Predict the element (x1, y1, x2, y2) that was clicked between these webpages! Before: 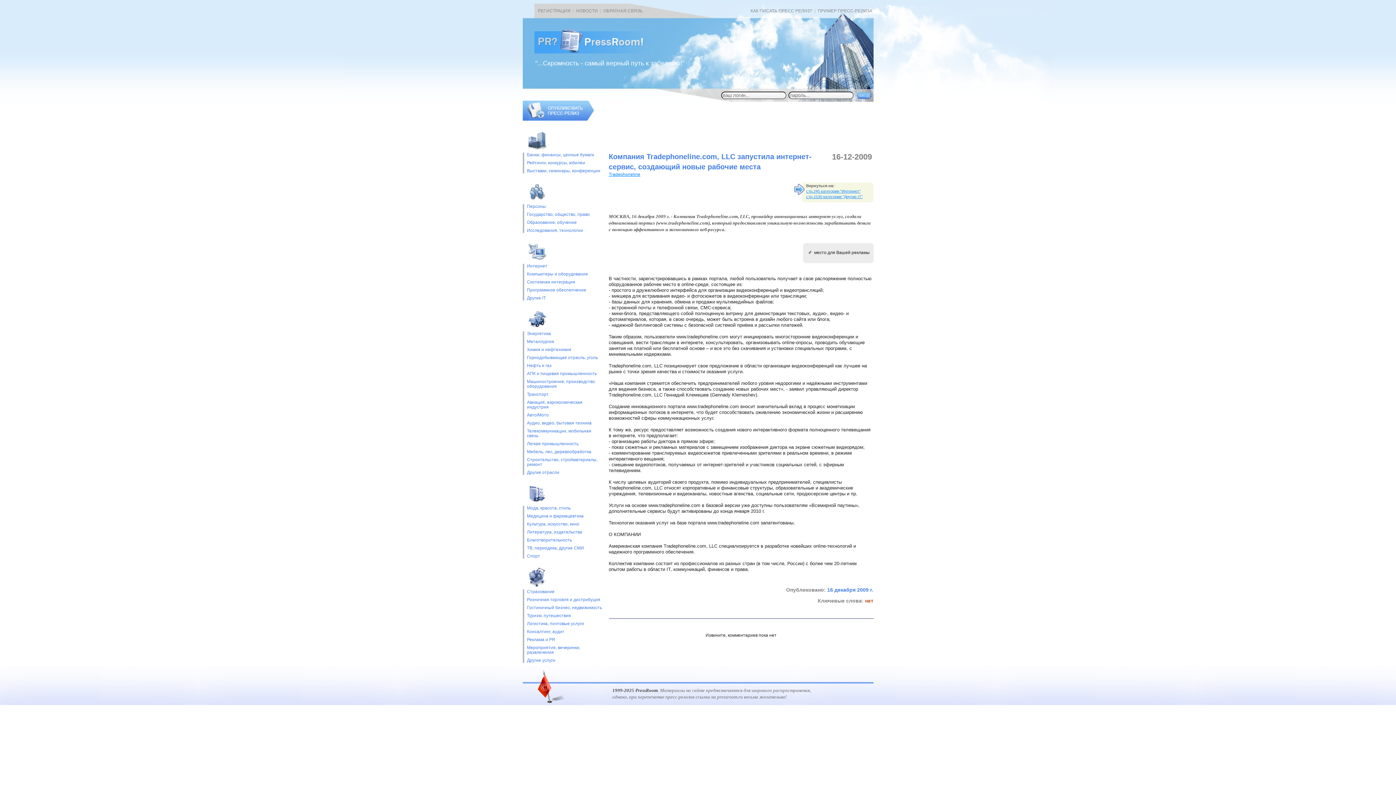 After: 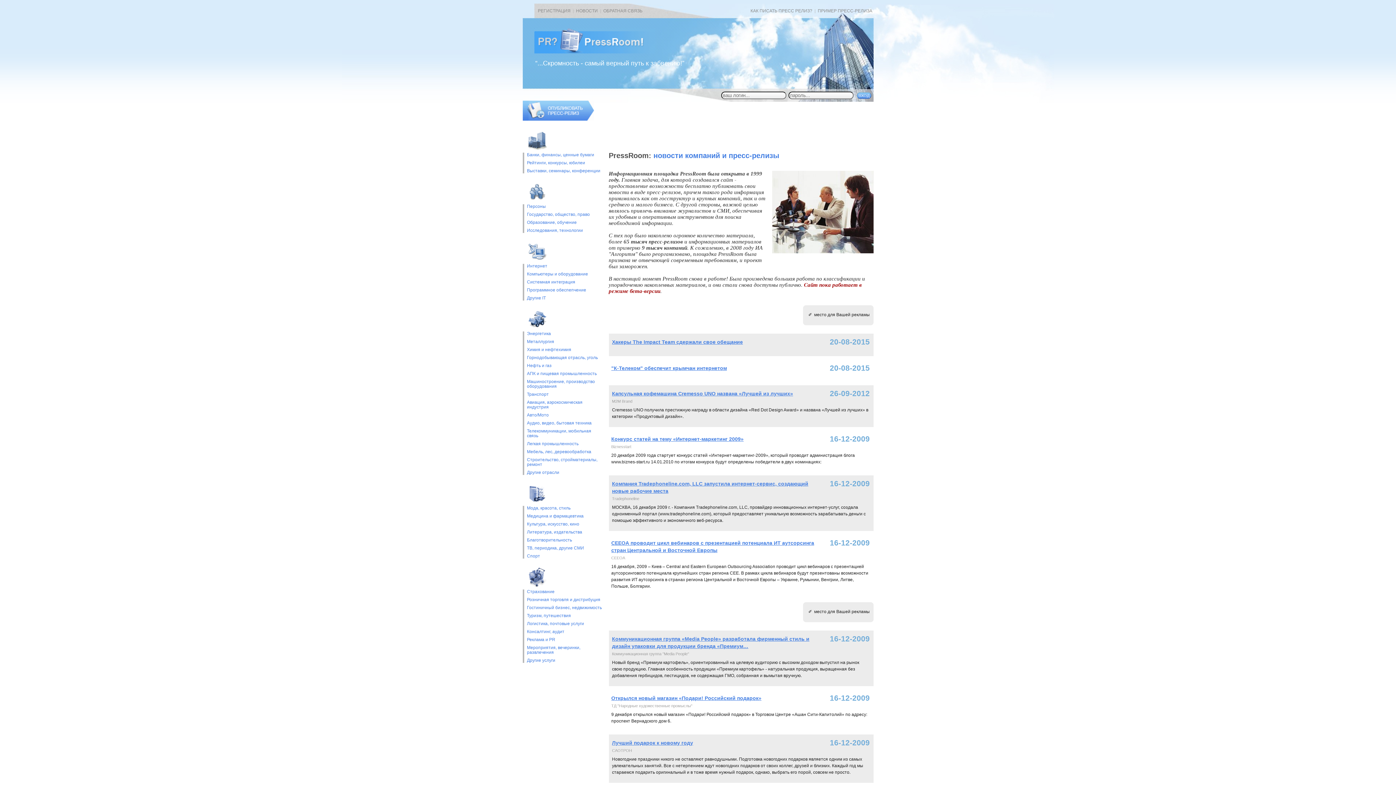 Action: bbox: (534, 49, 655, 54)